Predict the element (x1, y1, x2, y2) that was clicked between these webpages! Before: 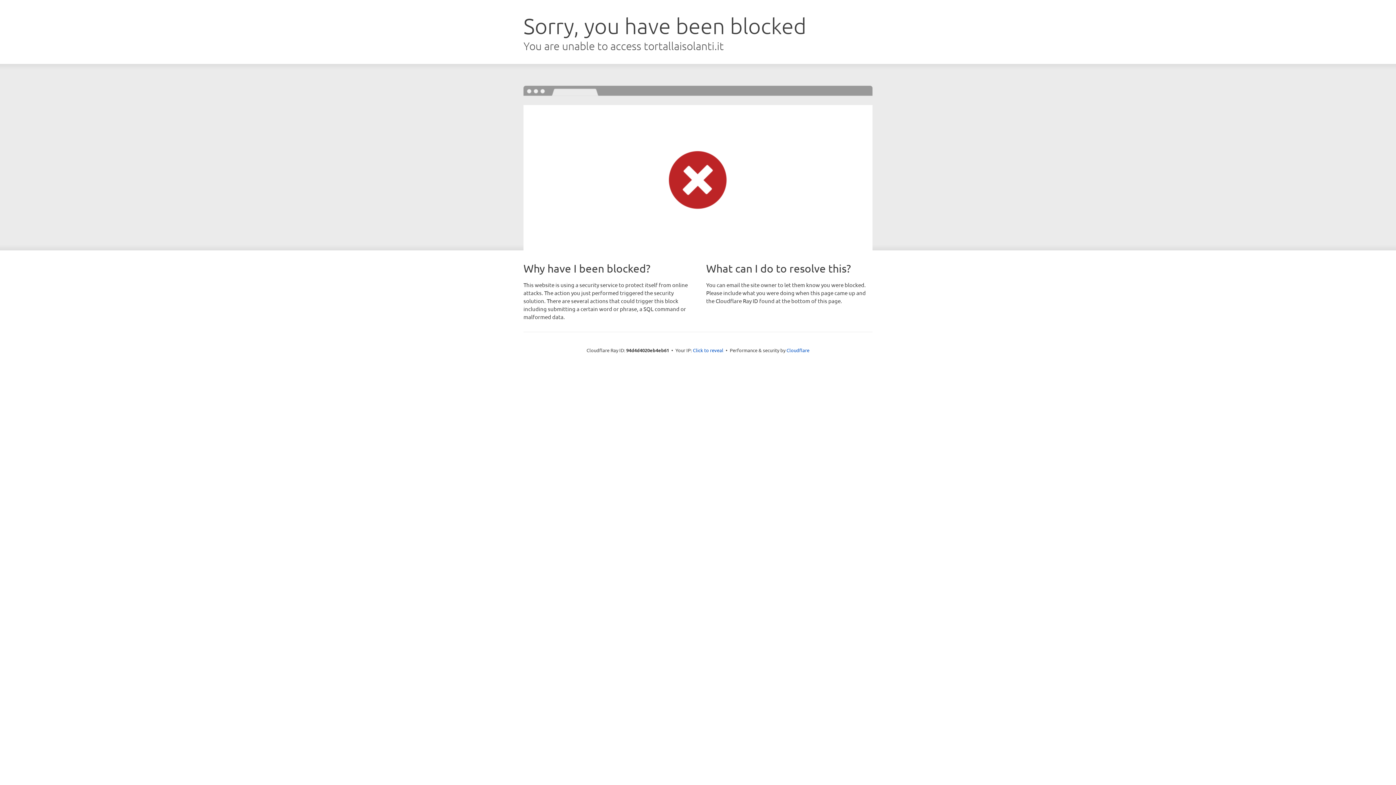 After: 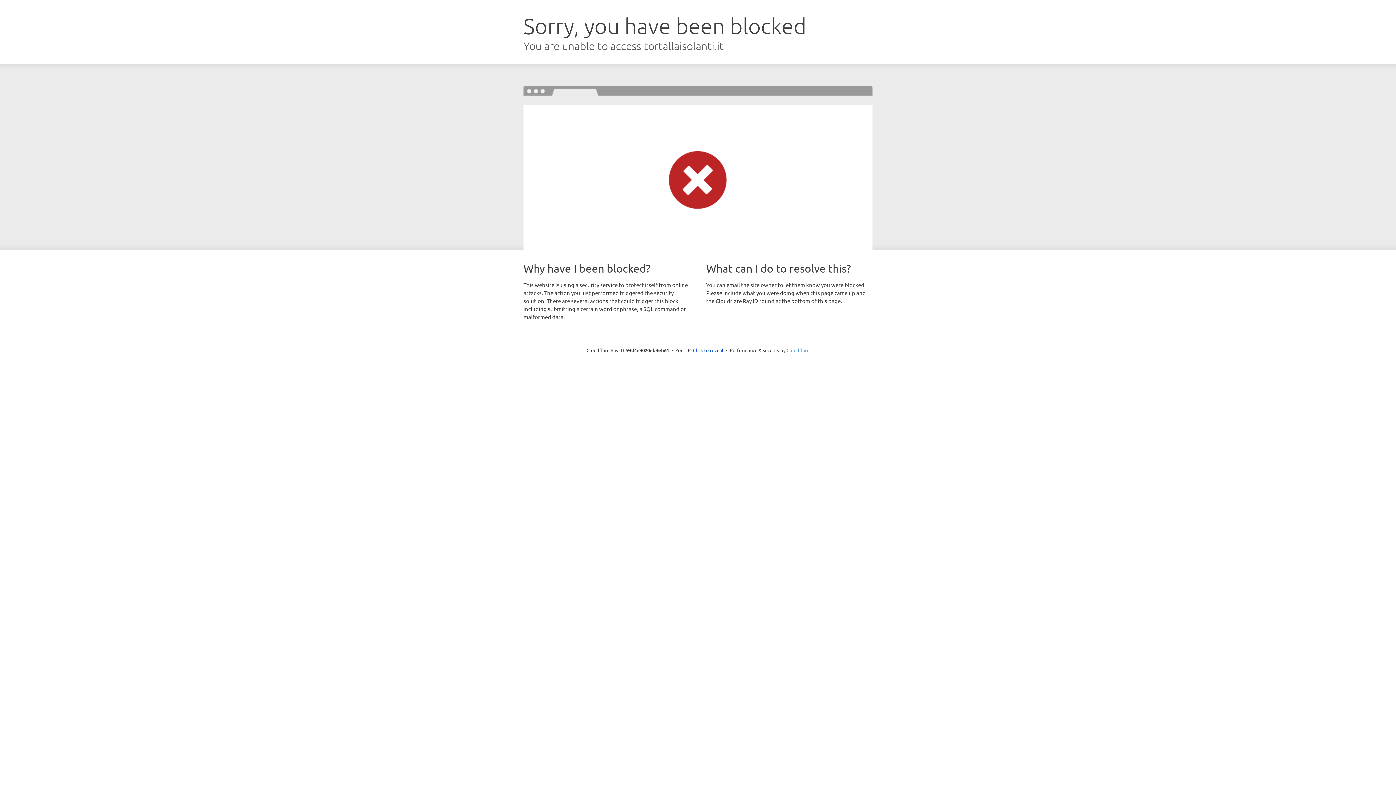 Action: bbox: (786, 347, 809, 353) label: Cloudflare